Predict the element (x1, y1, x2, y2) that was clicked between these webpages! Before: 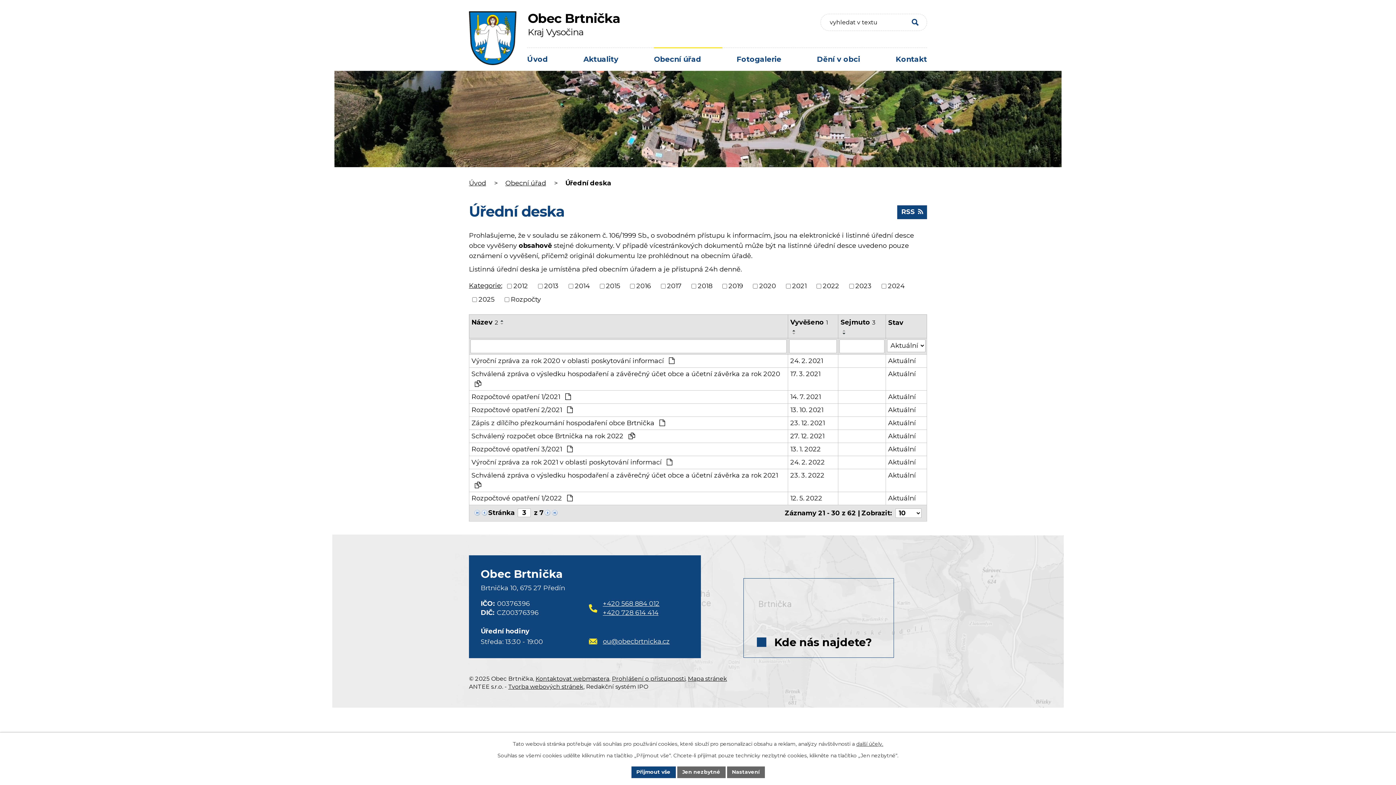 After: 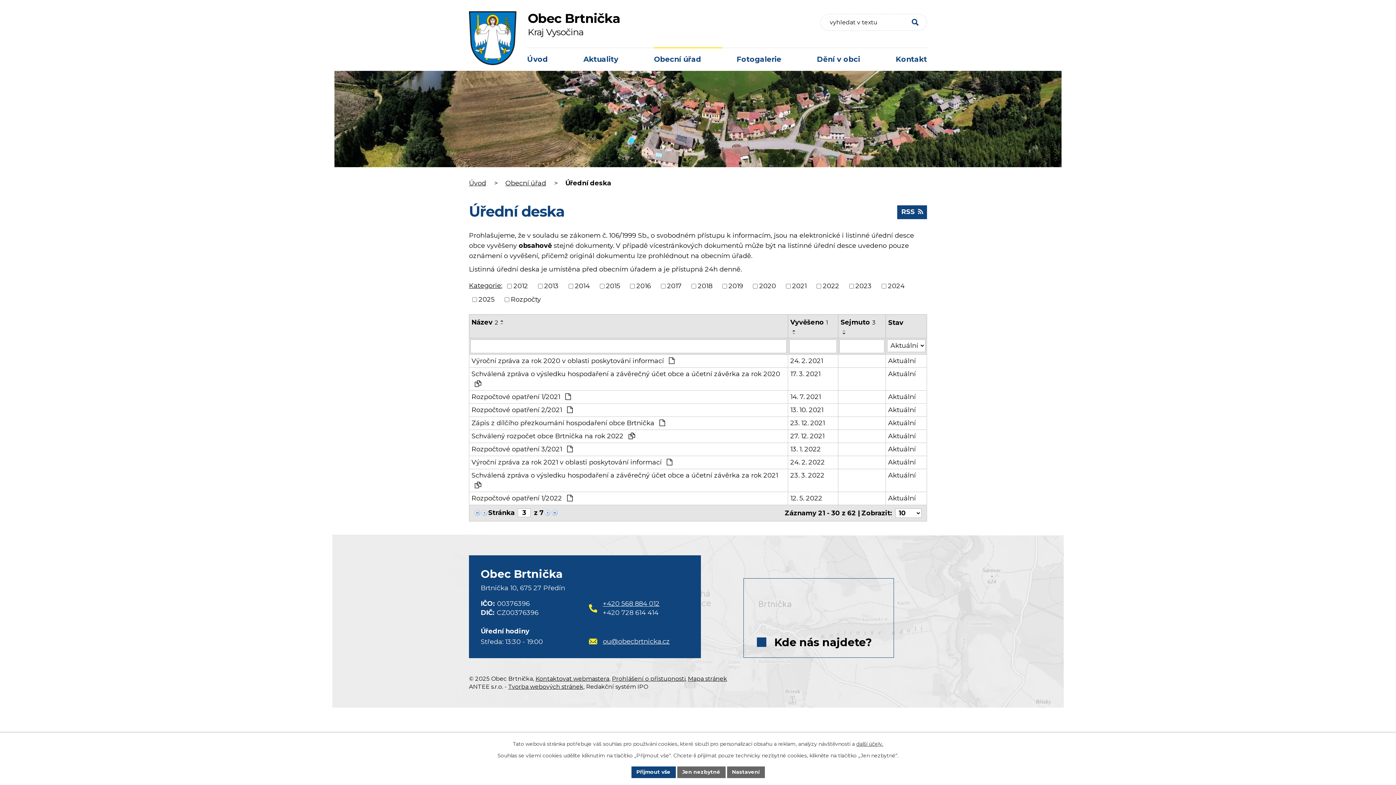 Action: bbox: (603, 609, 658, 617) label: +420 728 614 414